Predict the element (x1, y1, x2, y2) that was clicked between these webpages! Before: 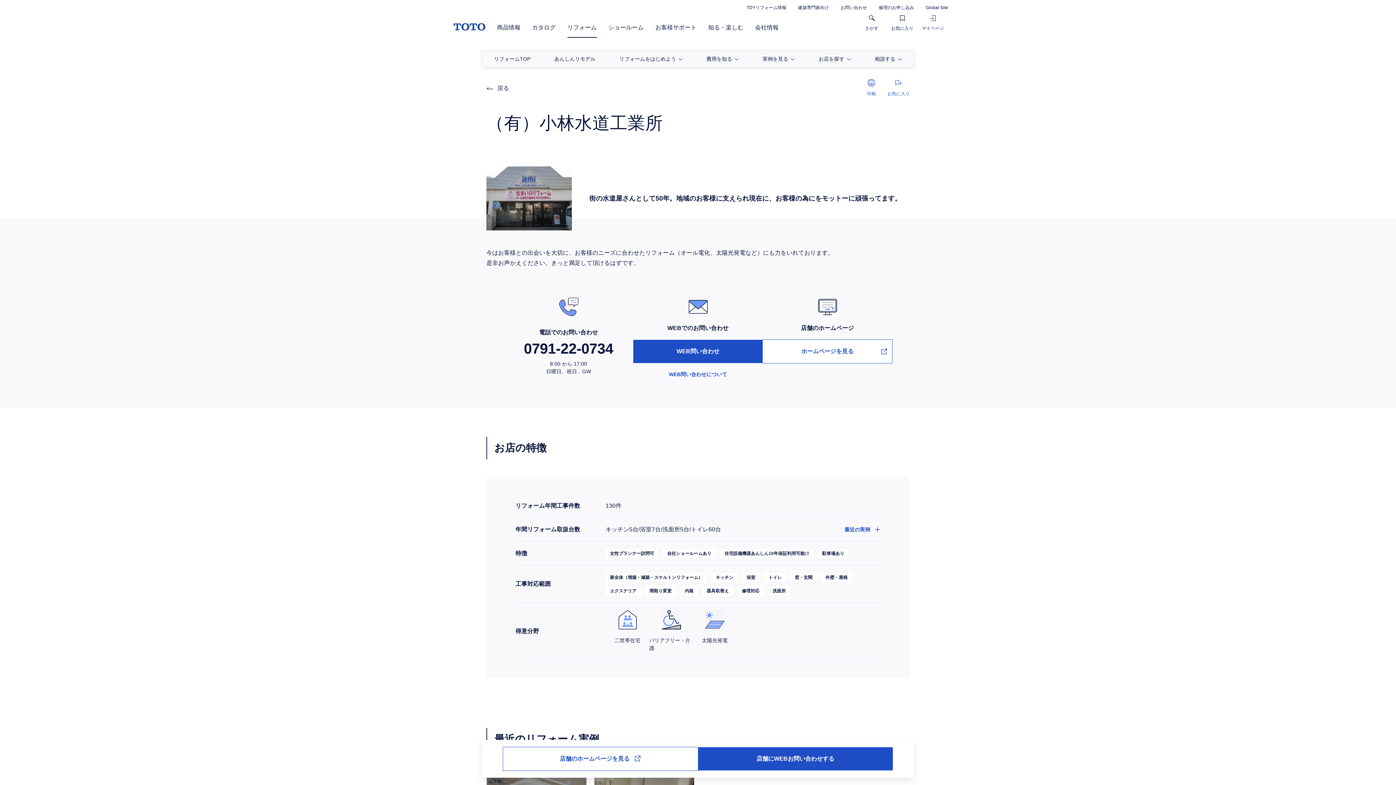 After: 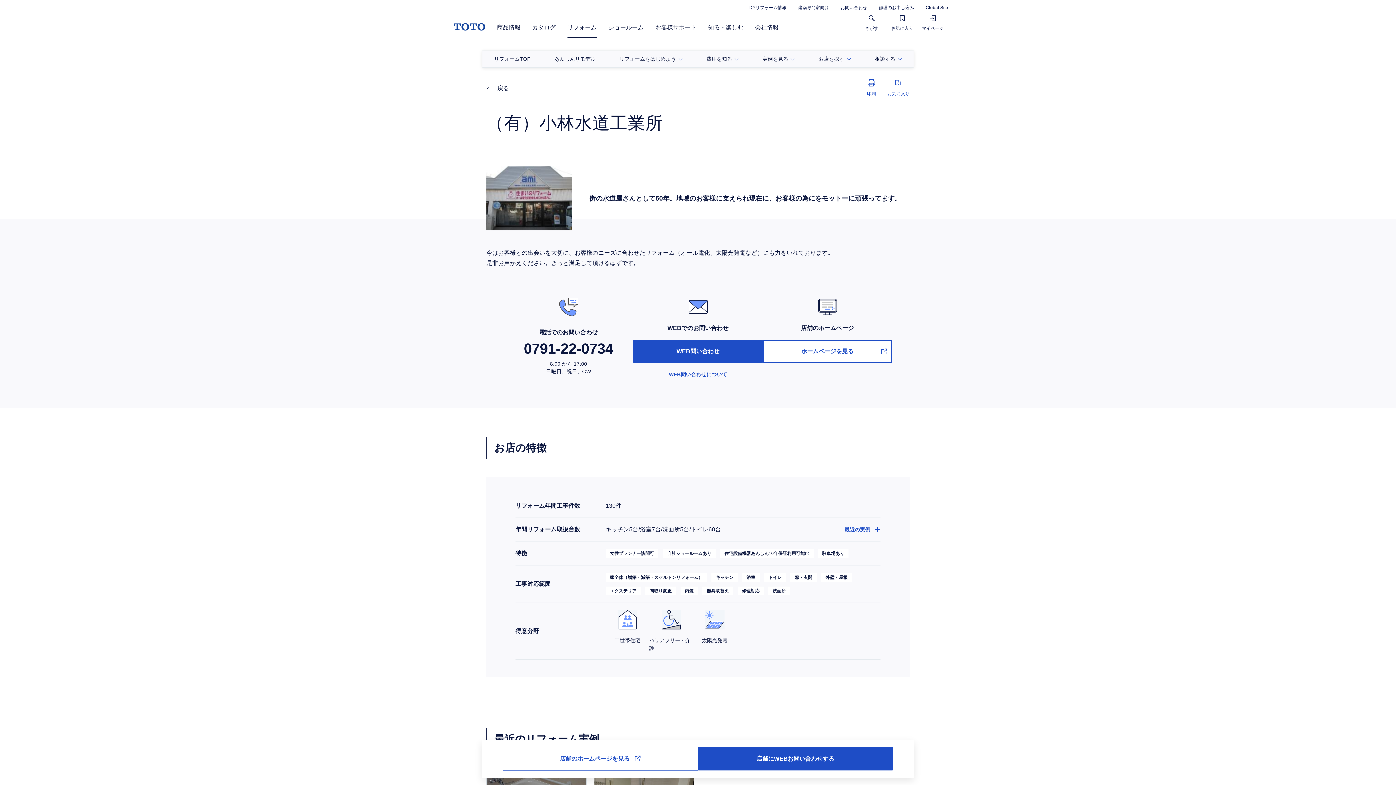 Action: bbox: (762, 340, 892, 363) label: ホームページを見る